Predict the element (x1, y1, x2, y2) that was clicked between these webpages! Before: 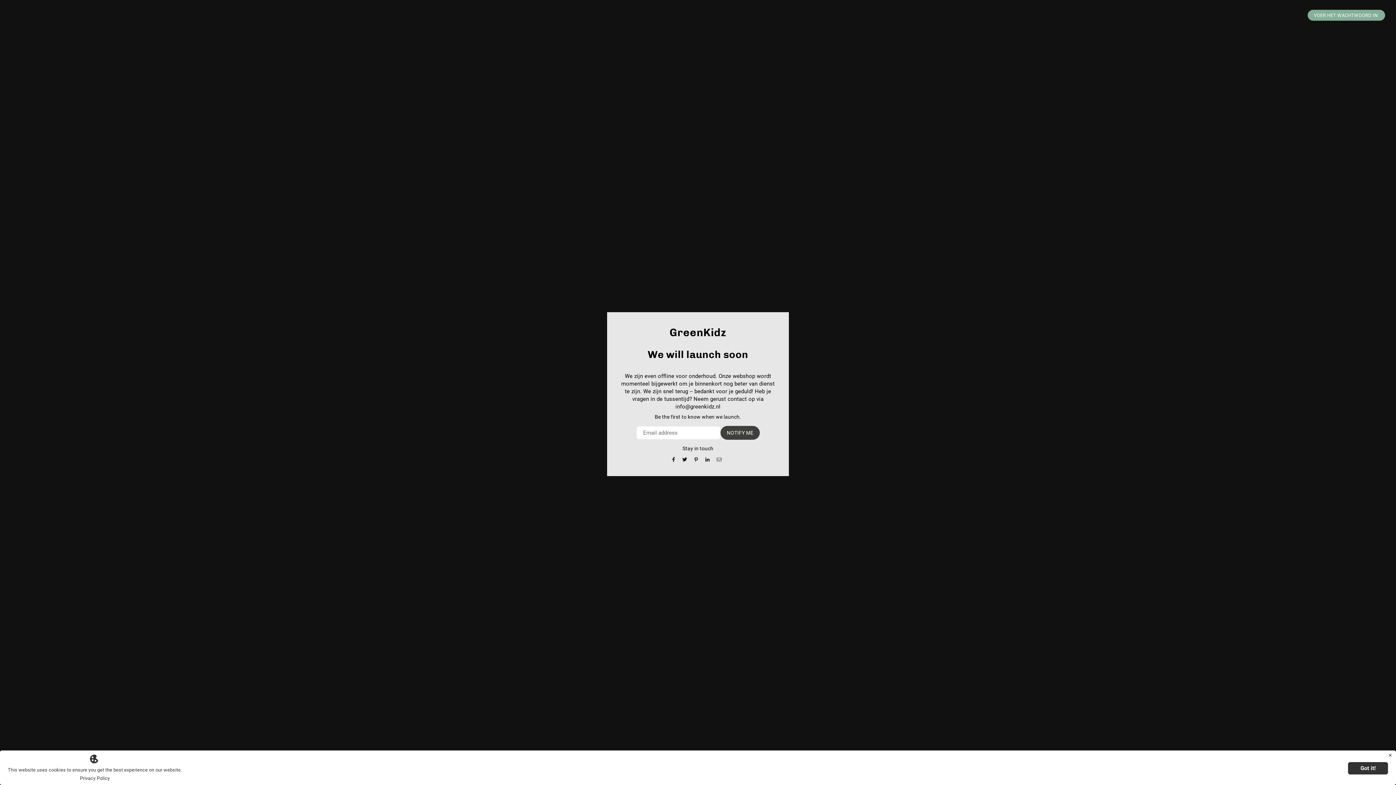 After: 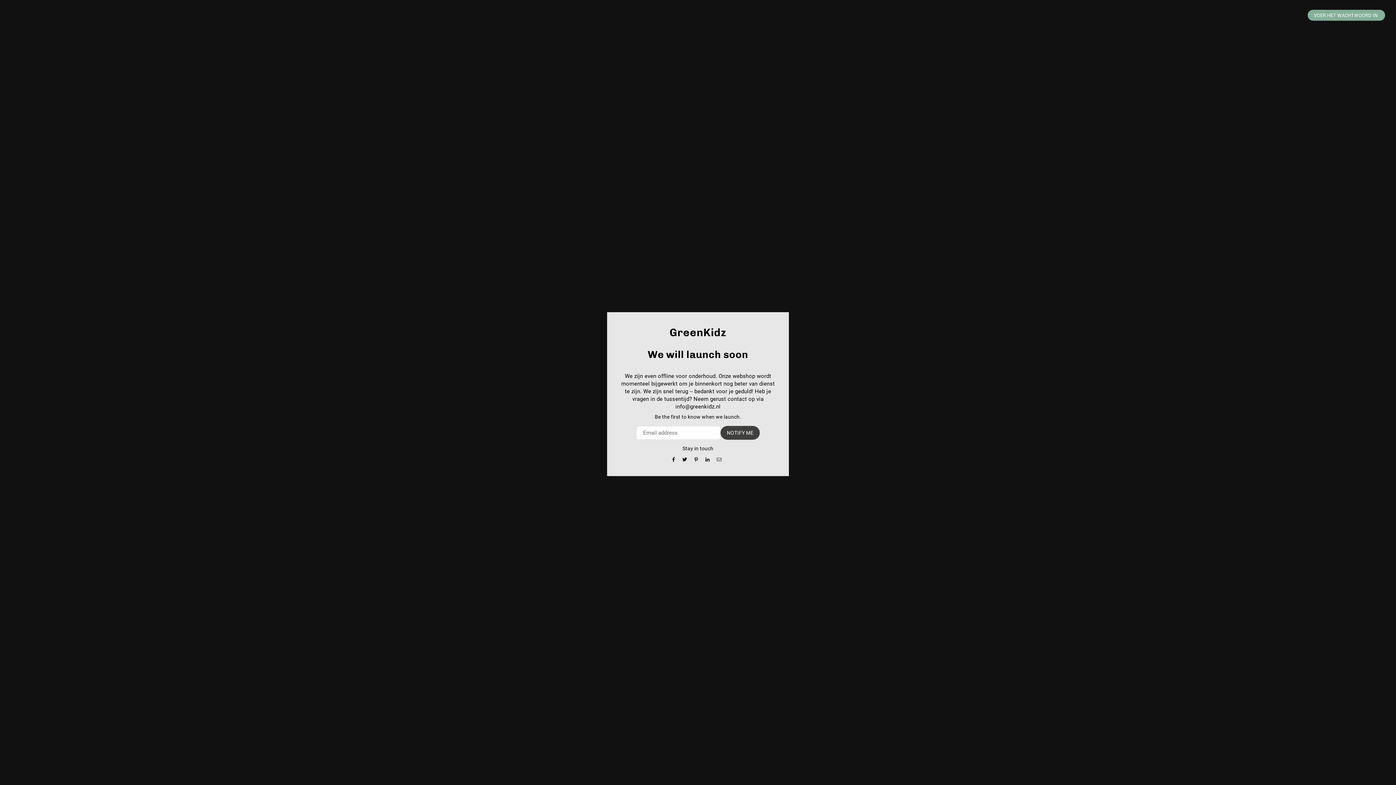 Action: bbox: (1348, 762, 1388, 774) label: Got it!